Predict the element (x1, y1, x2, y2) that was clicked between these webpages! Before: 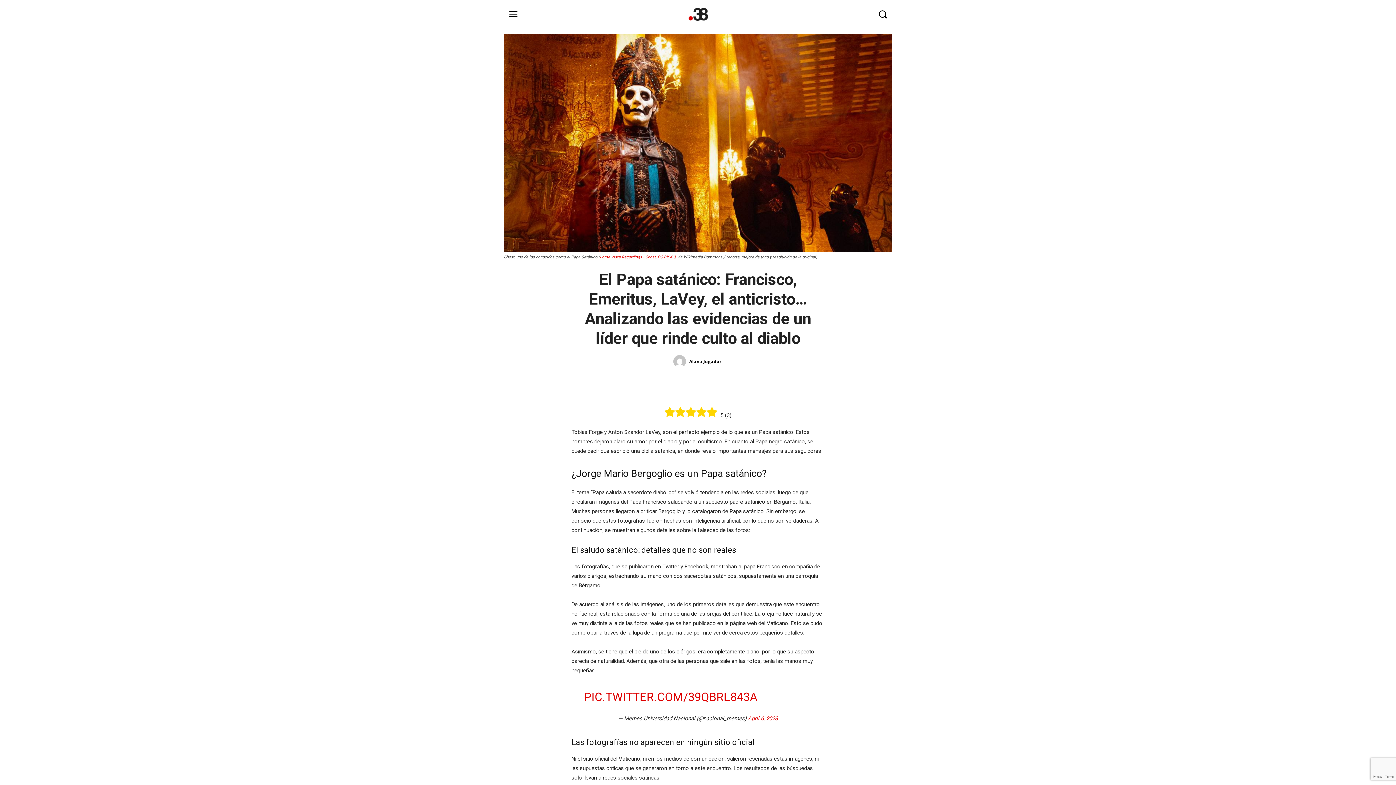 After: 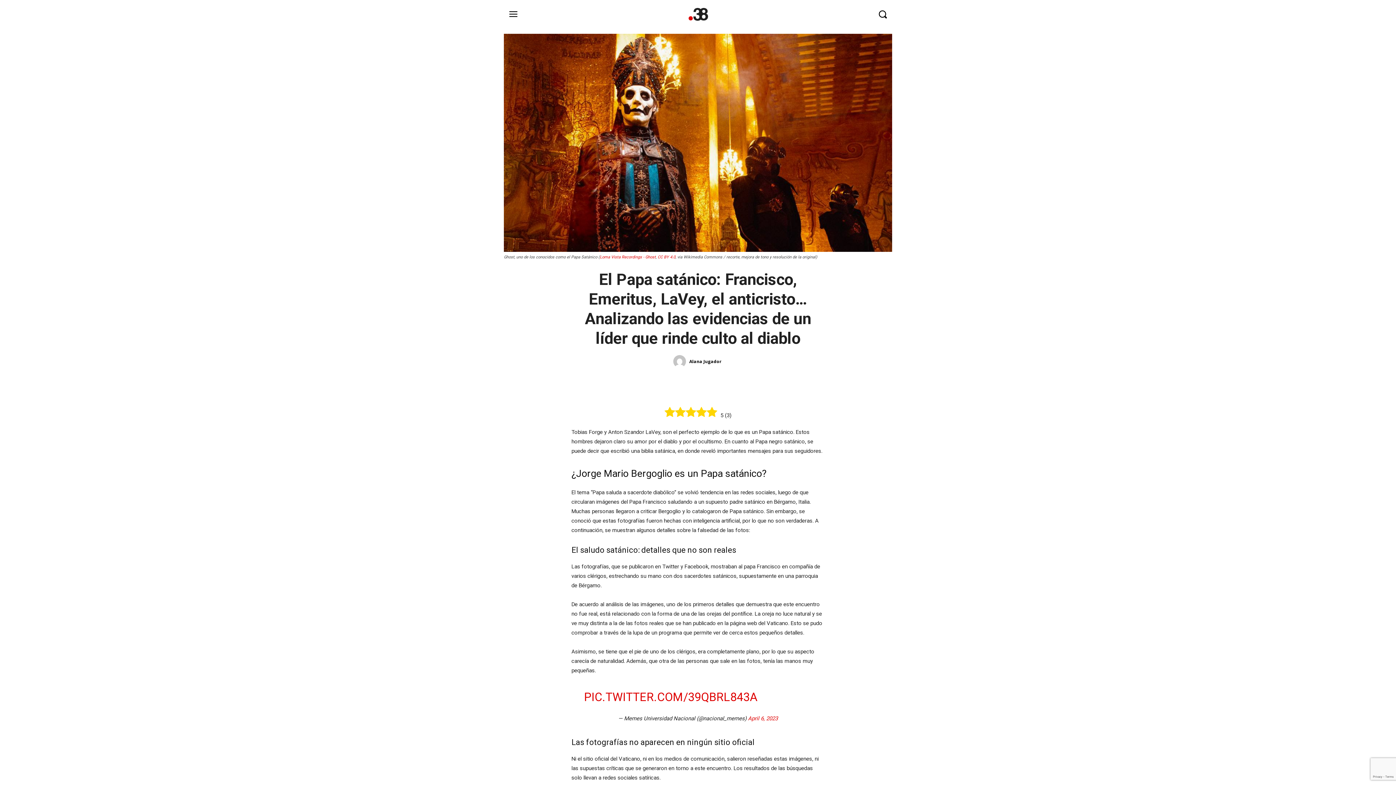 Action: label: Loma Vista Recordings - Ghost bbox: (600, 254, 656, 259)